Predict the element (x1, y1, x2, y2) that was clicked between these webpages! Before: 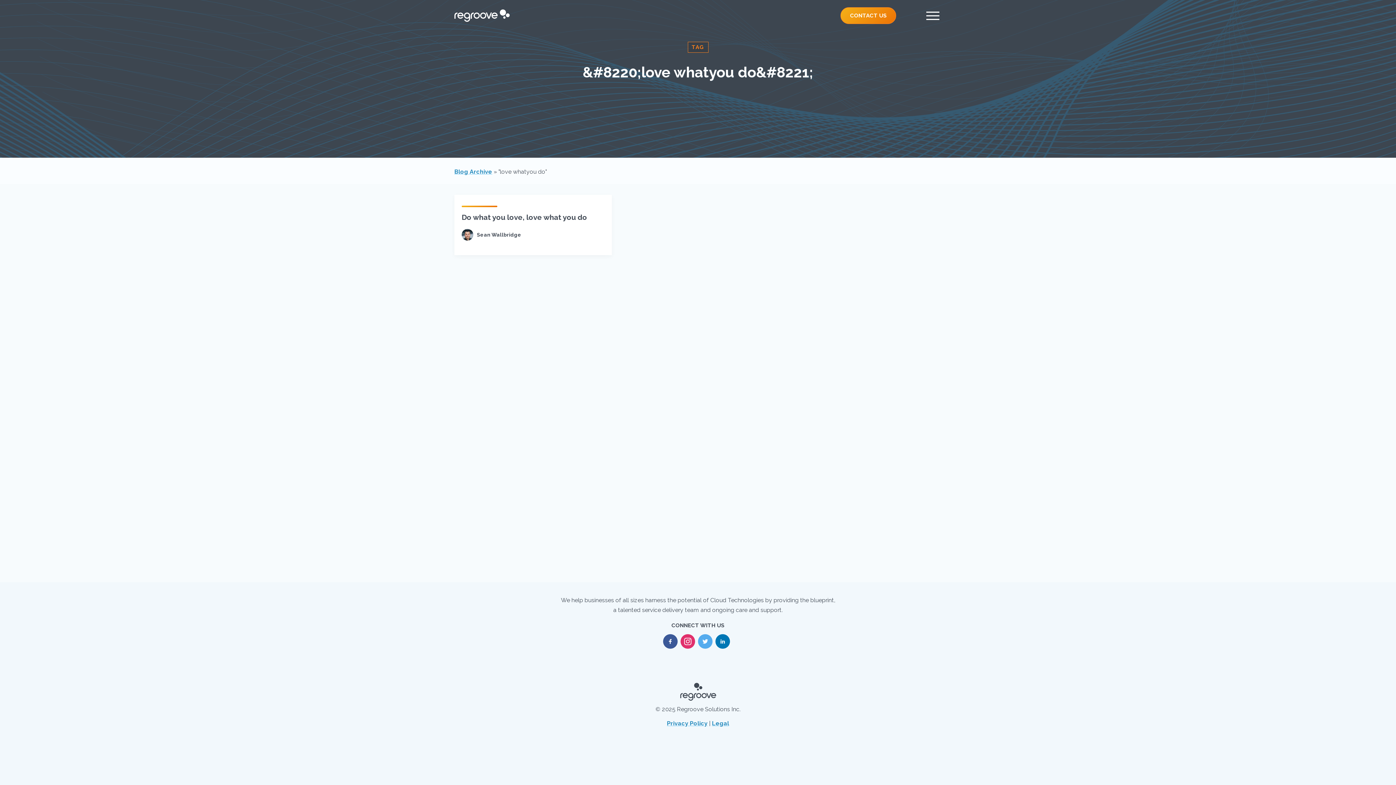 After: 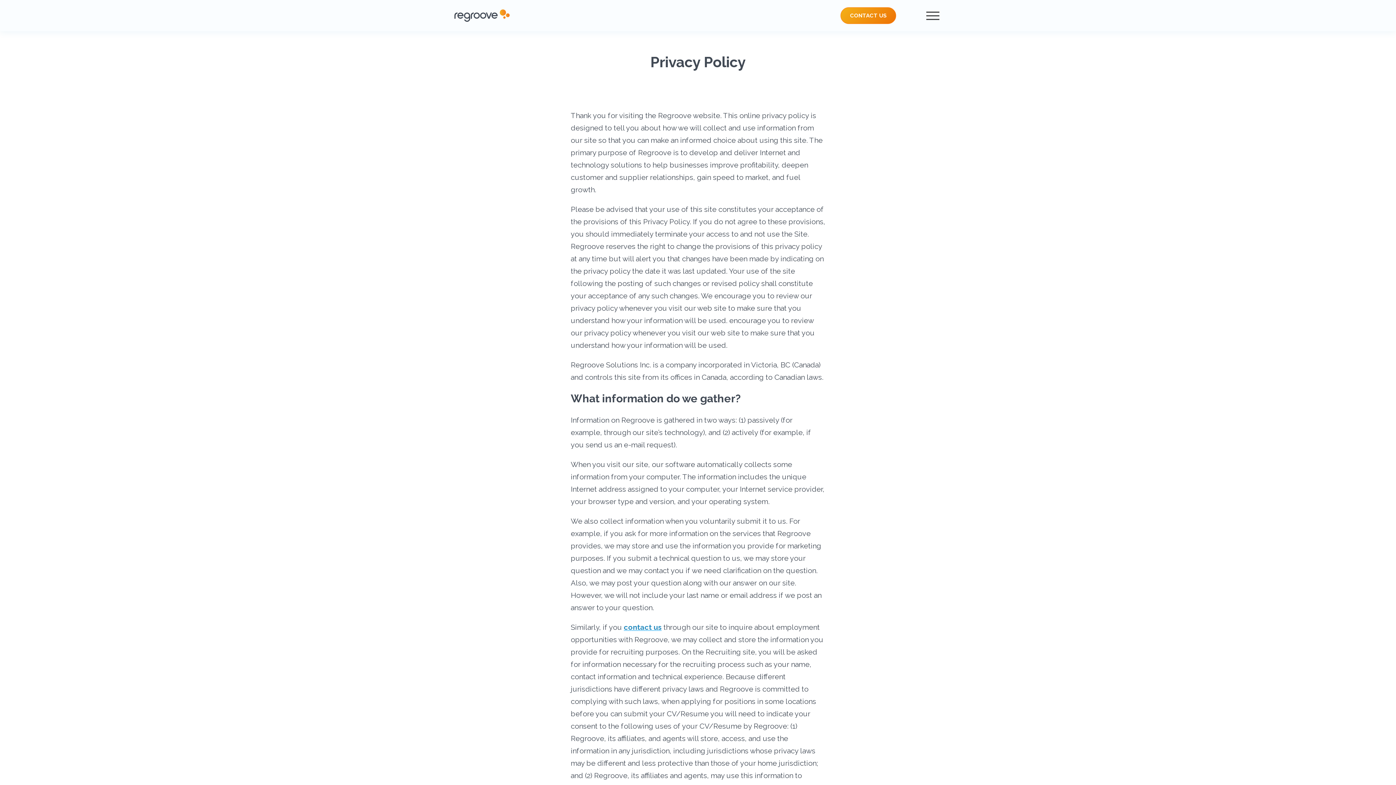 Action: bbox: (667, 720, 707, 727) label: Privacy Policy